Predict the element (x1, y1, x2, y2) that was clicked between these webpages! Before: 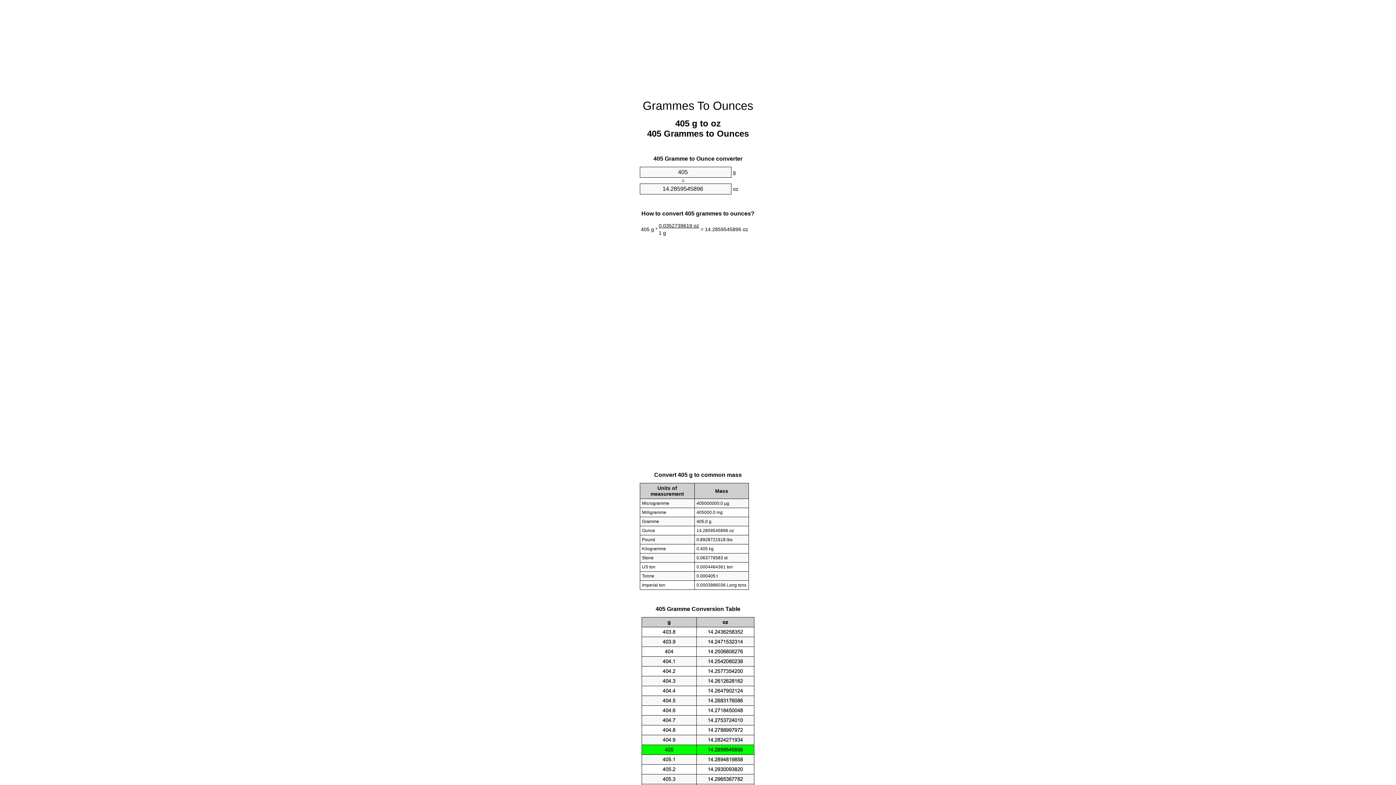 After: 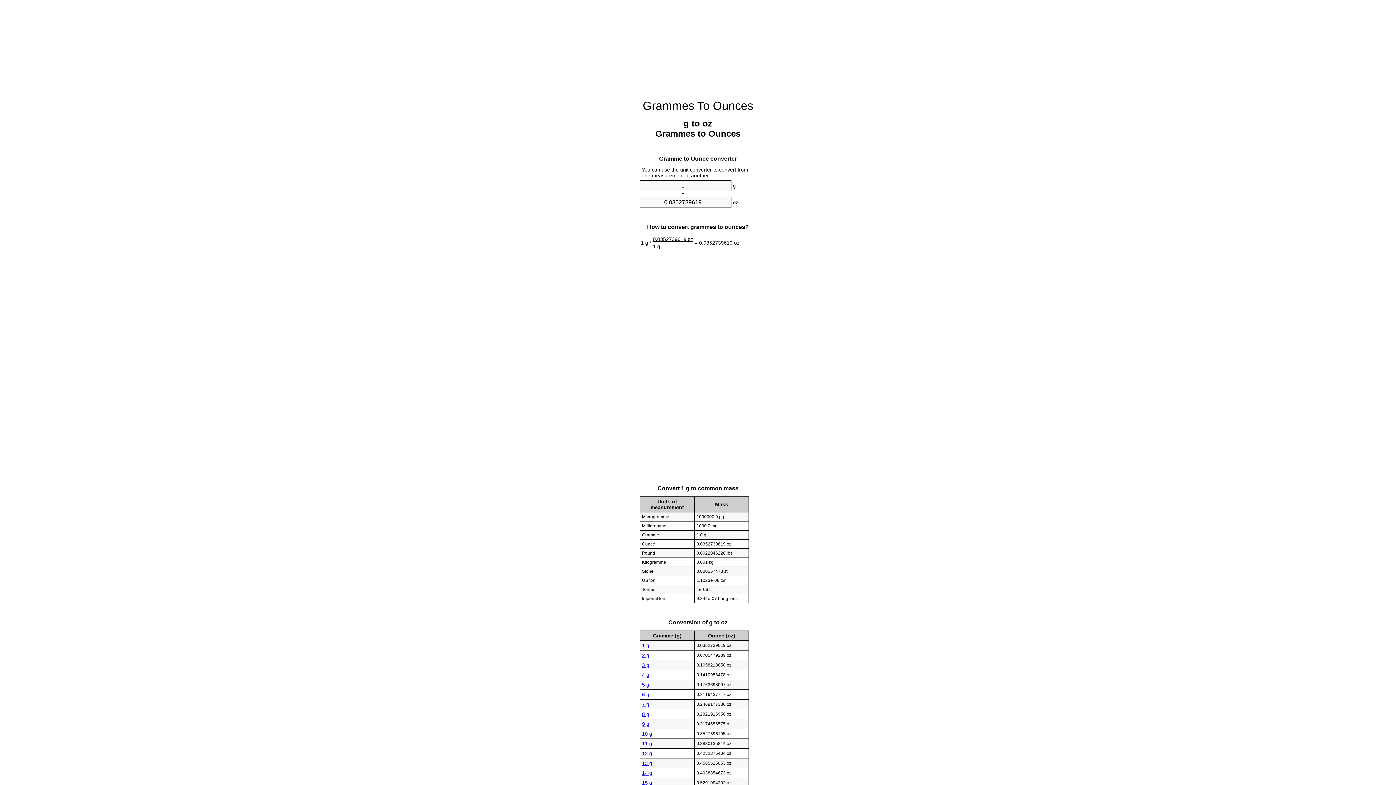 Action: label: Grammes To Ounces bbox: (642, 99, 753, 112)